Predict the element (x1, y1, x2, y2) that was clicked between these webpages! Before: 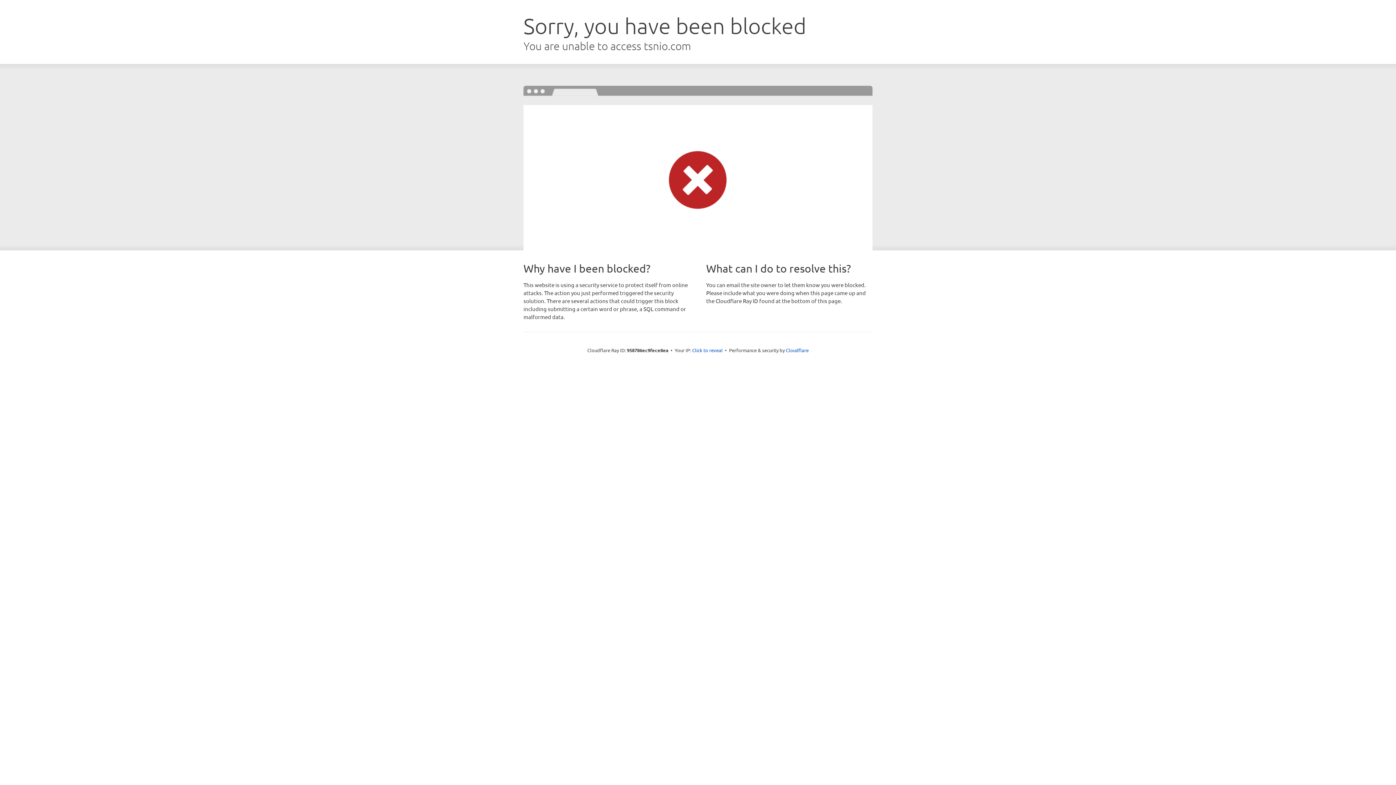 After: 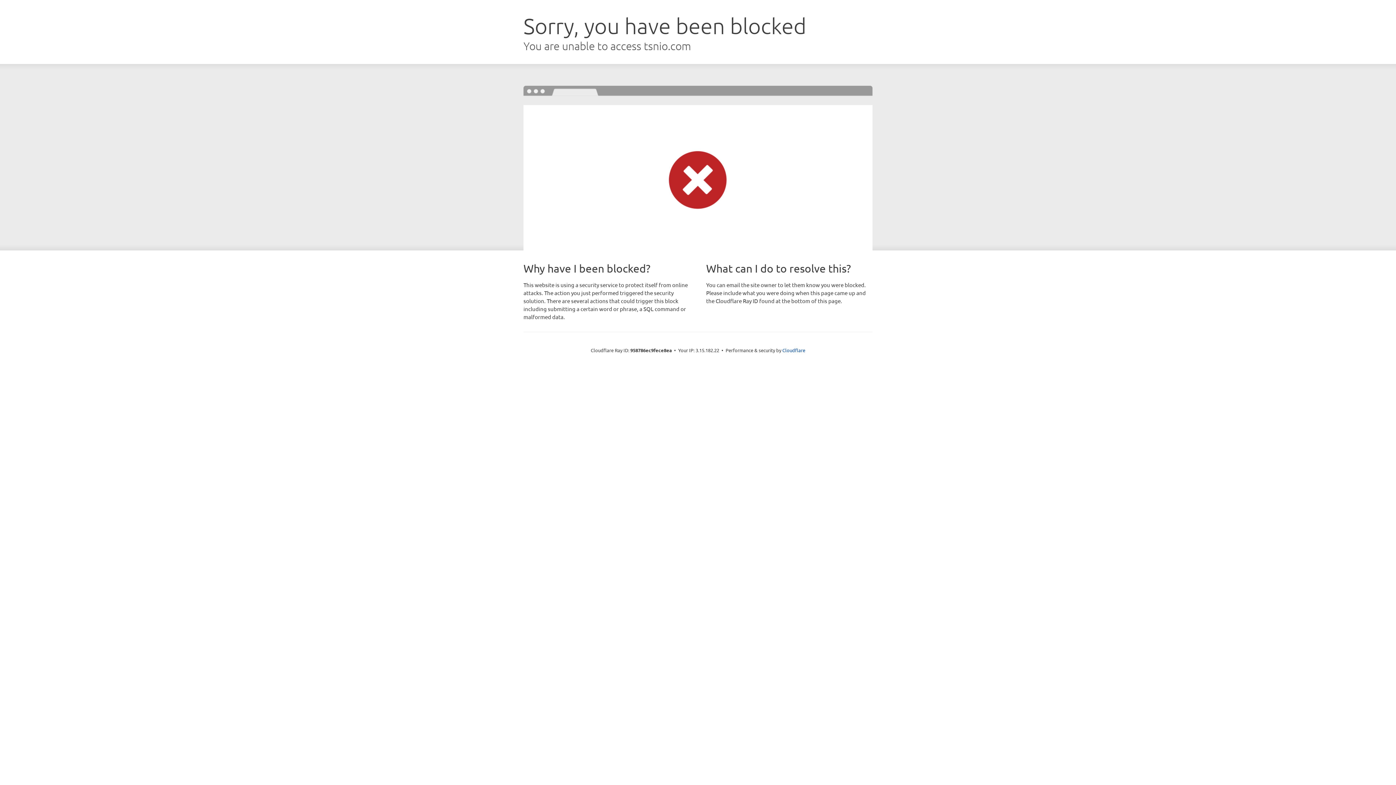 Action: bbox: (692, 346, 722, 353) label: Click to reveal